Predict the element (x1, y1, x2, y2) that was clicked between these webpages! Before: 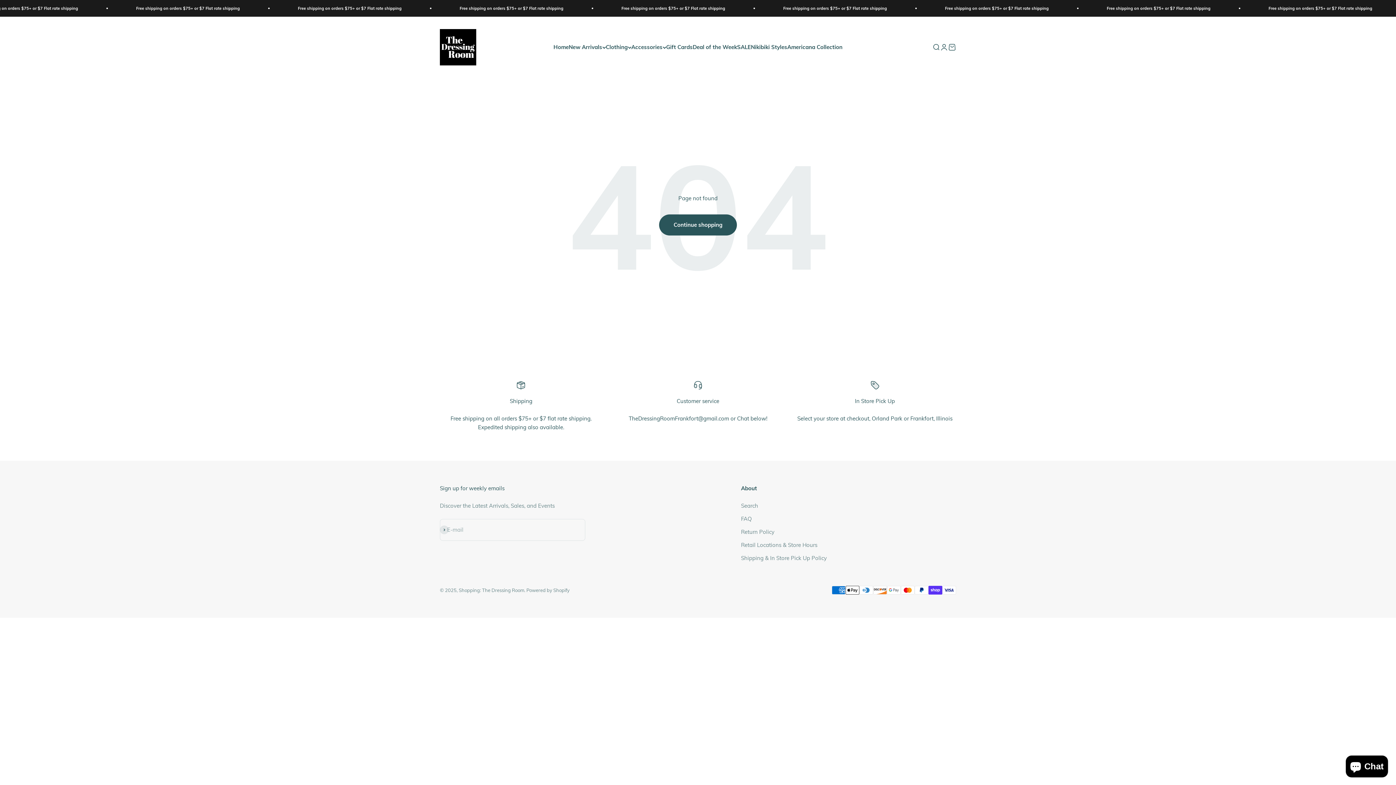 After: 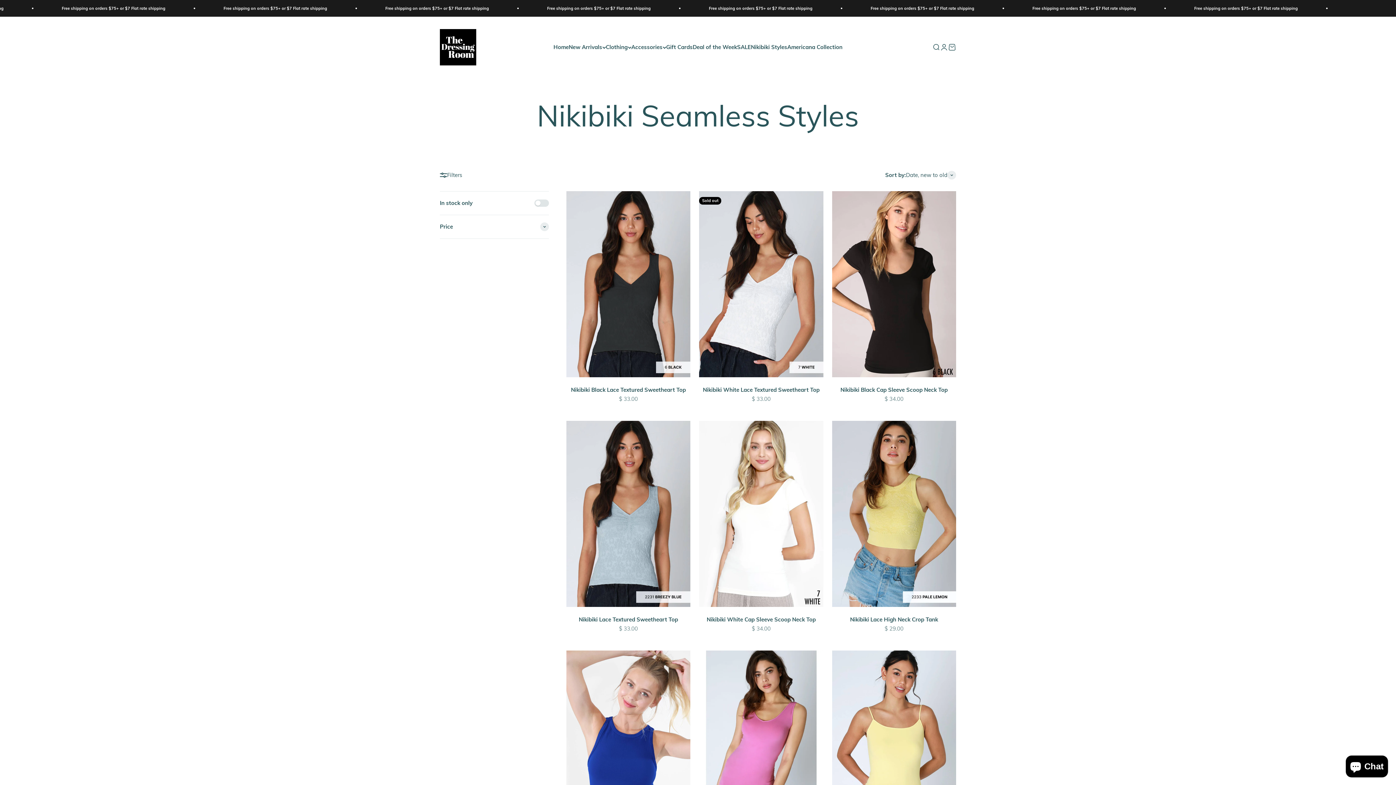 Action: bbox: (751, 43, 787, 50) label: Nikibiki Styles